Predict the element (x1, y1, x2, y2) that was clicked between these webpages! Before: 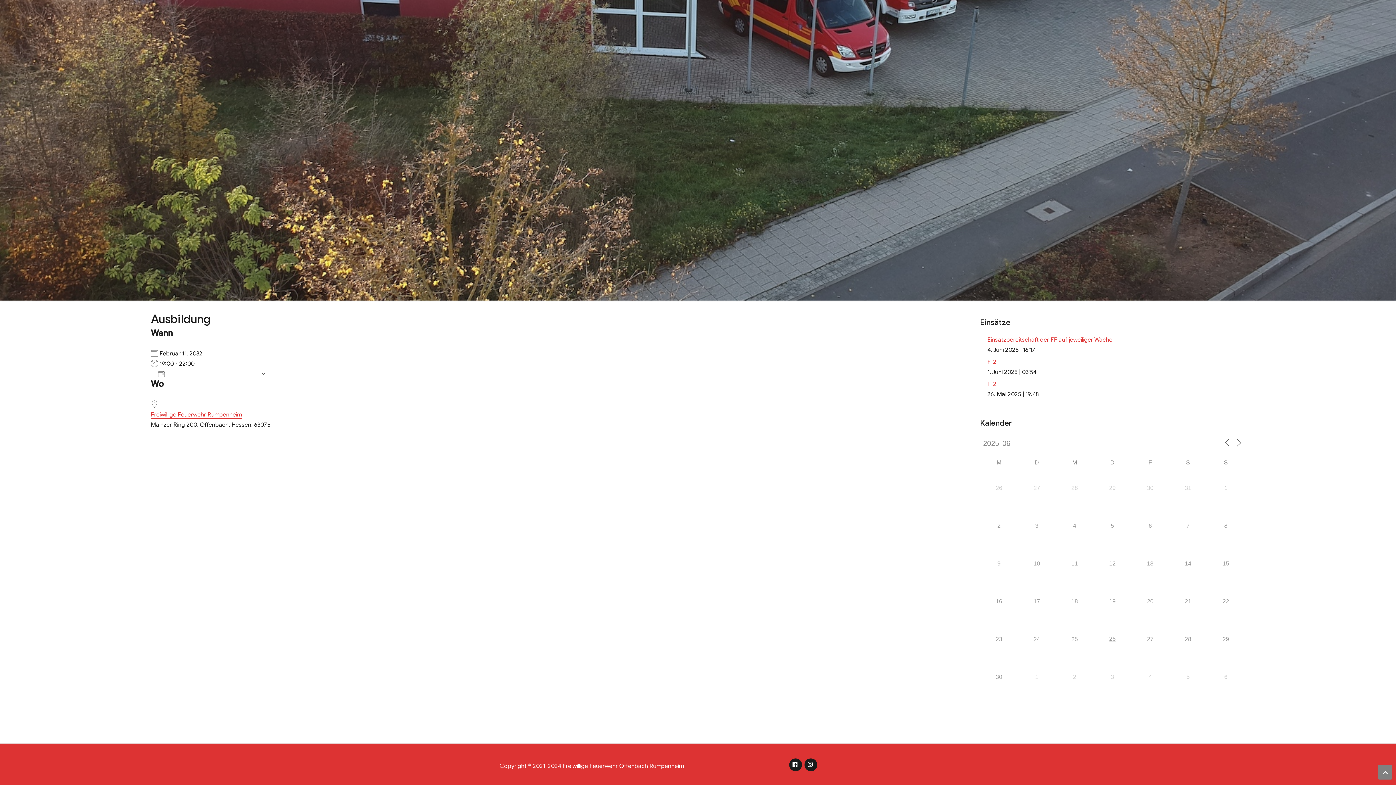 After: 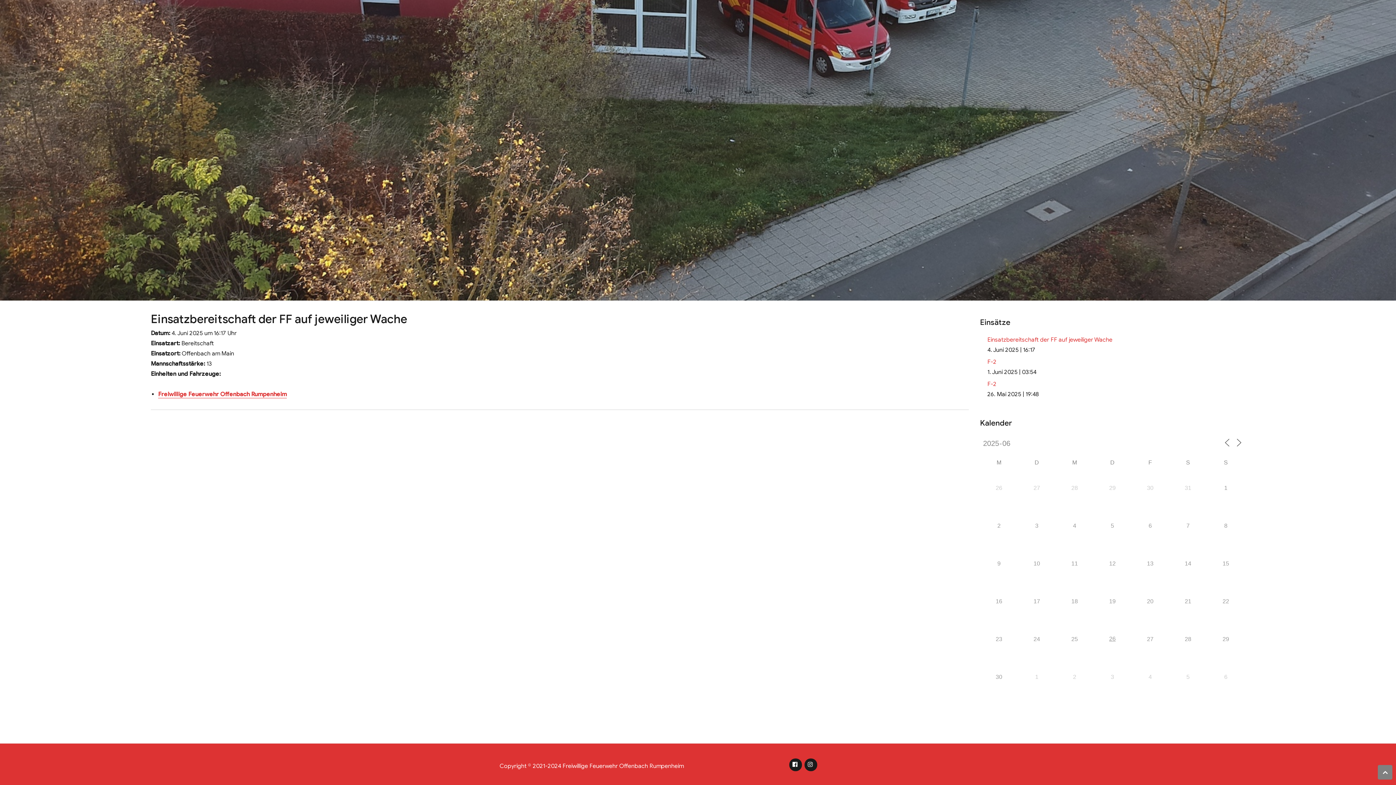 Action: bbox: (987, 336, 1112, 343) label: Einsatzbereitschaft der FF auf jeweiliger Wache